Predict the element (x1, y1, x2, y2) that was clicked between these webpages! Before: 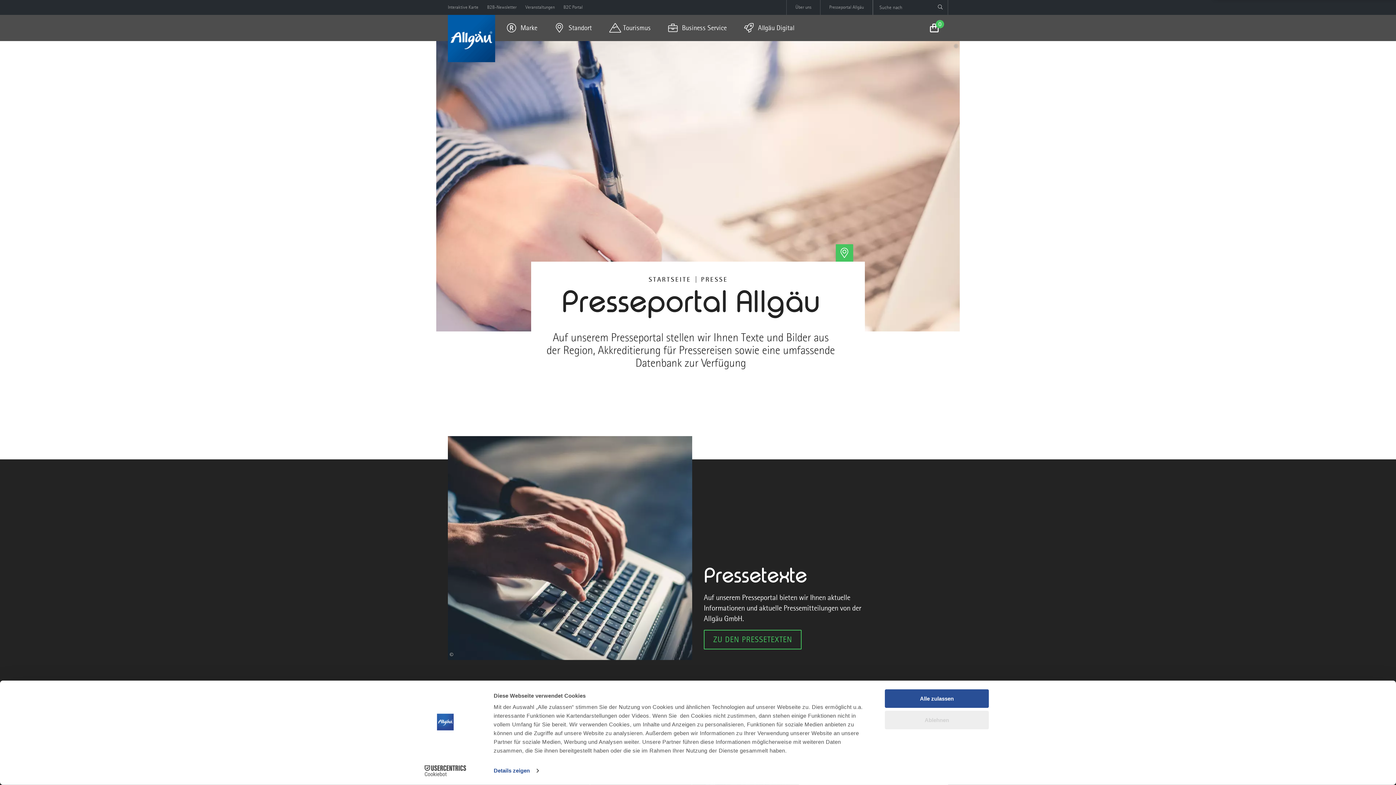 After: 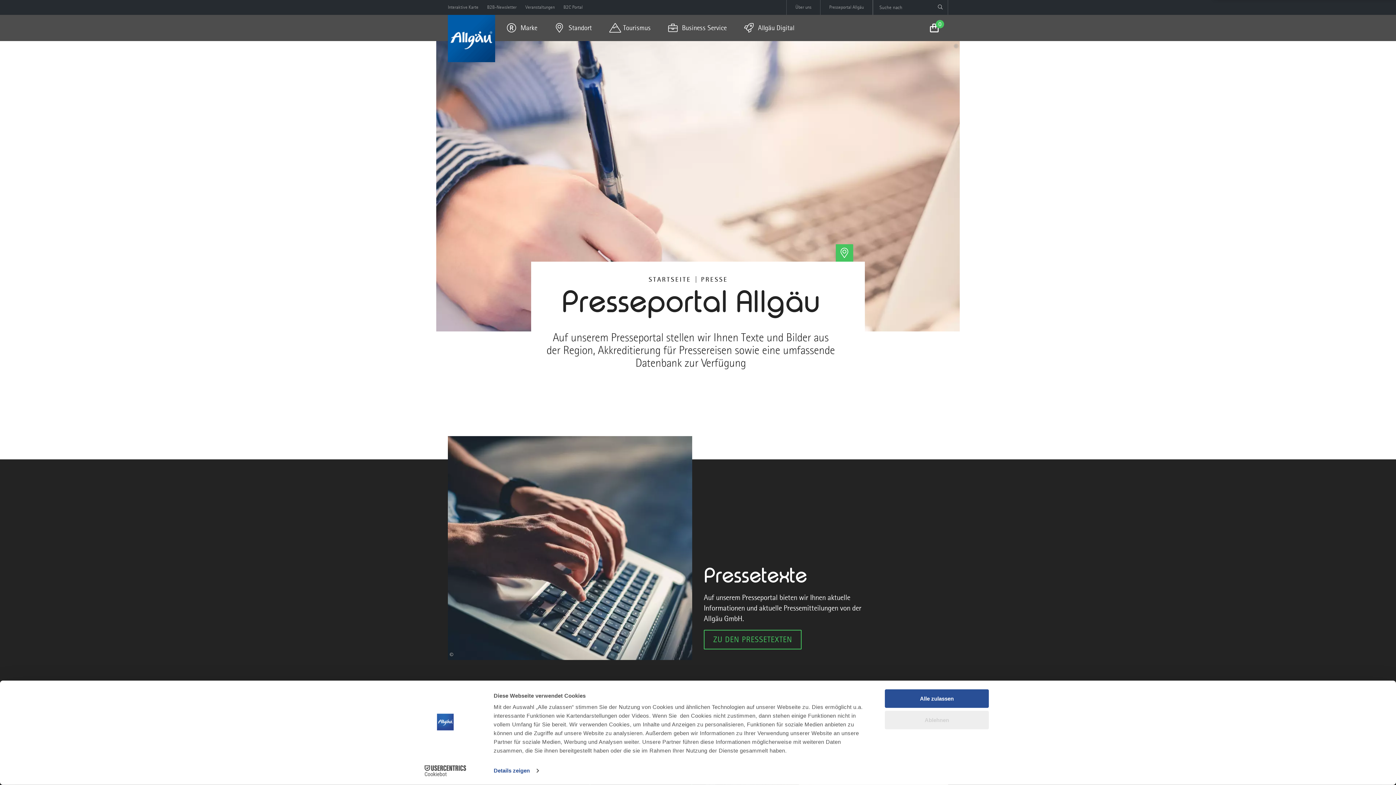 Action: bbox: (820, 0, 872, 14) label: Presseportal Allgäu